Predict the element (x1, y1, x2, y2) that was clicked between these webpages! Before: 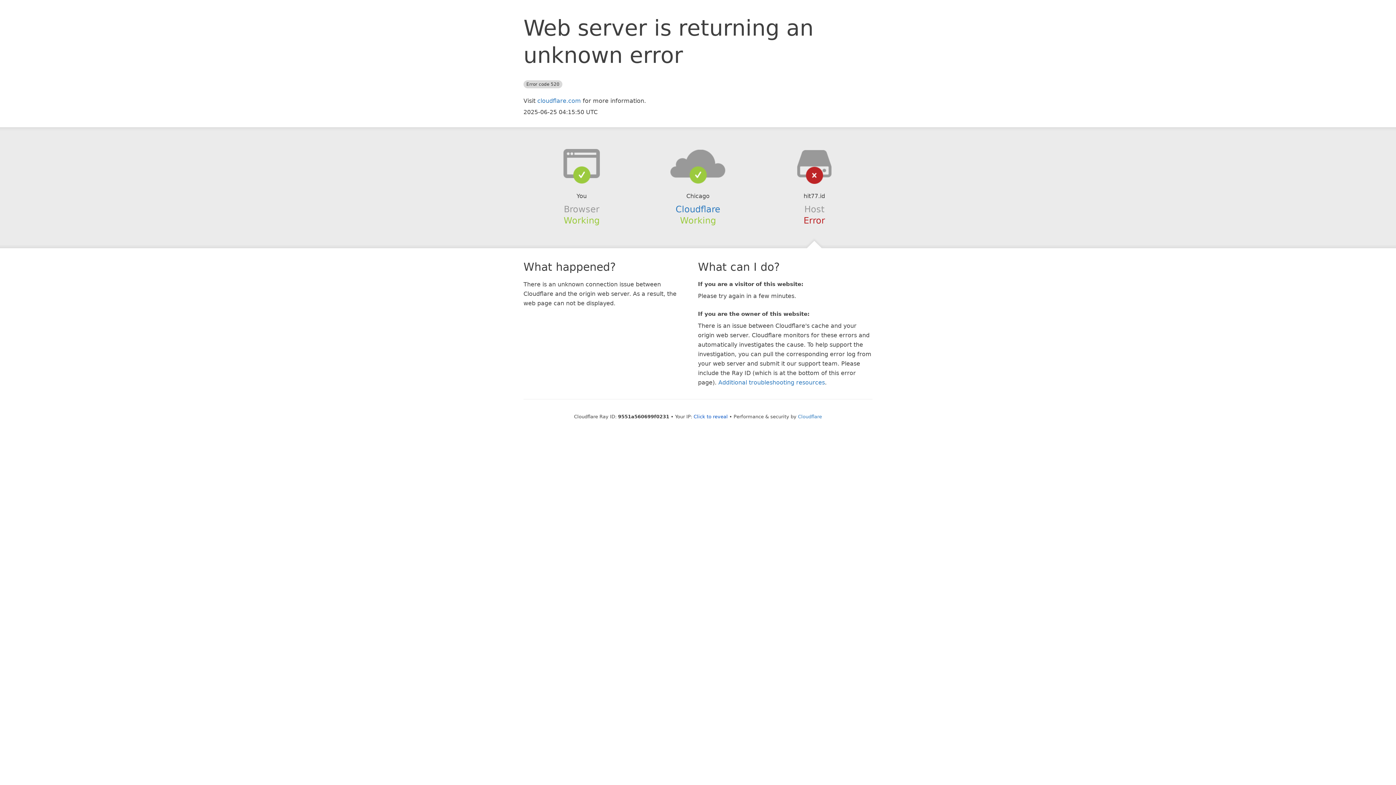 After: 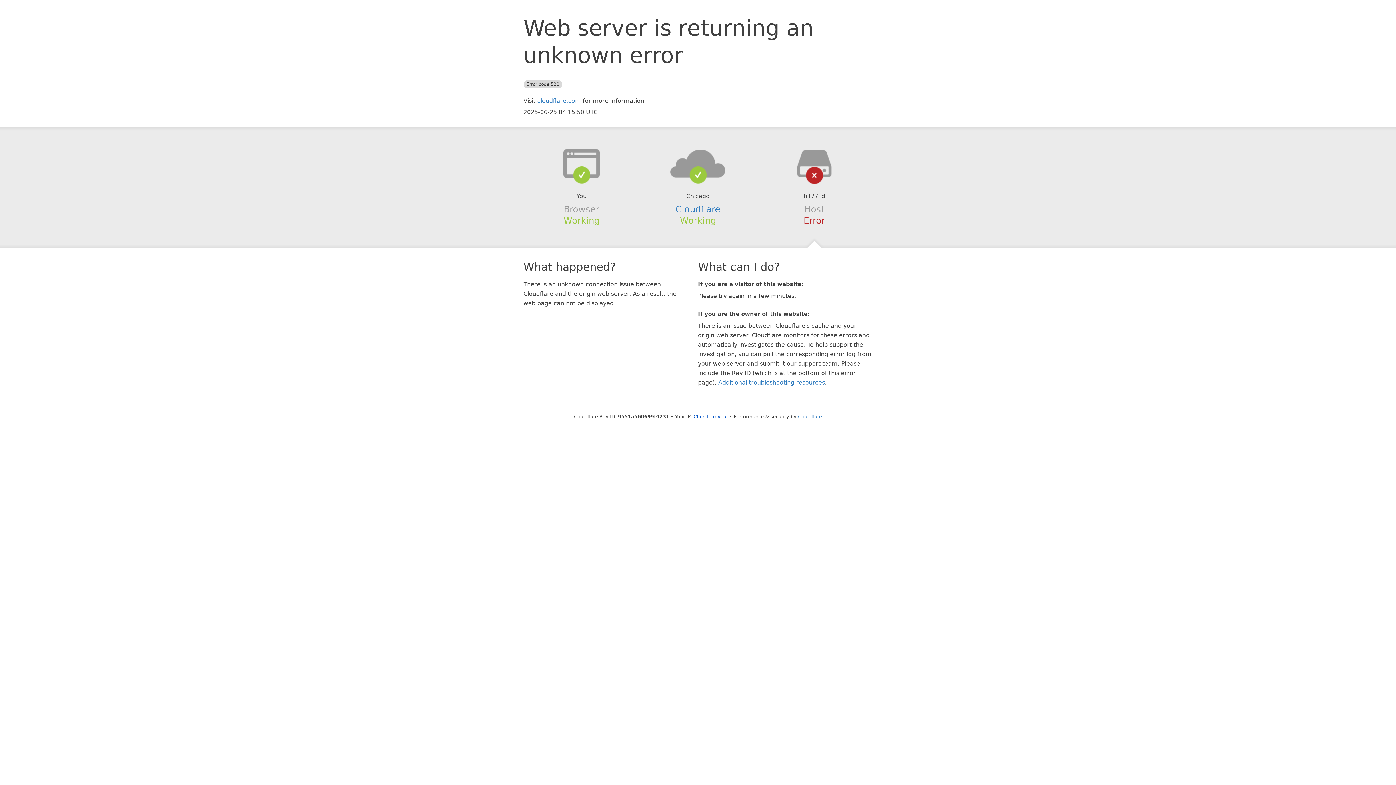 Action: bbox: (639, 148, 756, 178)